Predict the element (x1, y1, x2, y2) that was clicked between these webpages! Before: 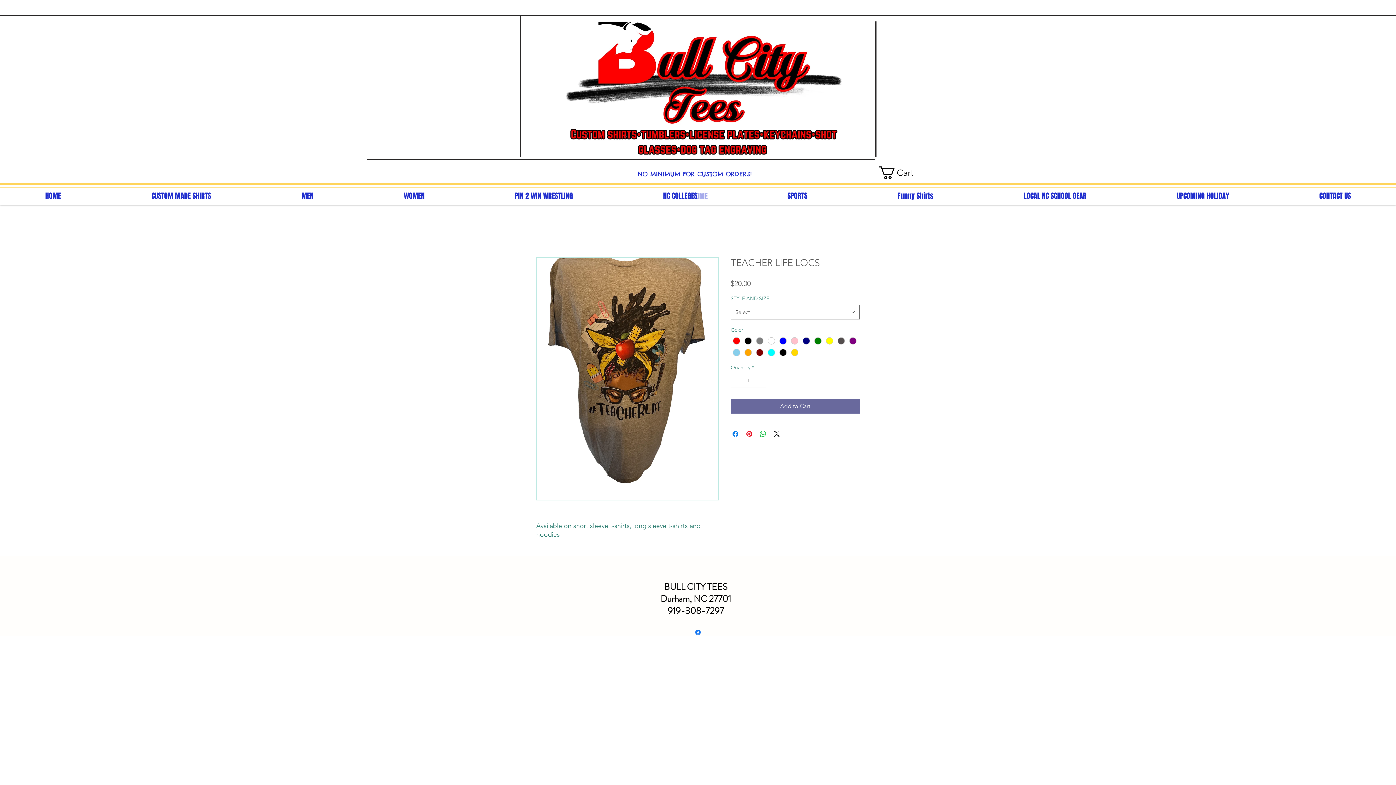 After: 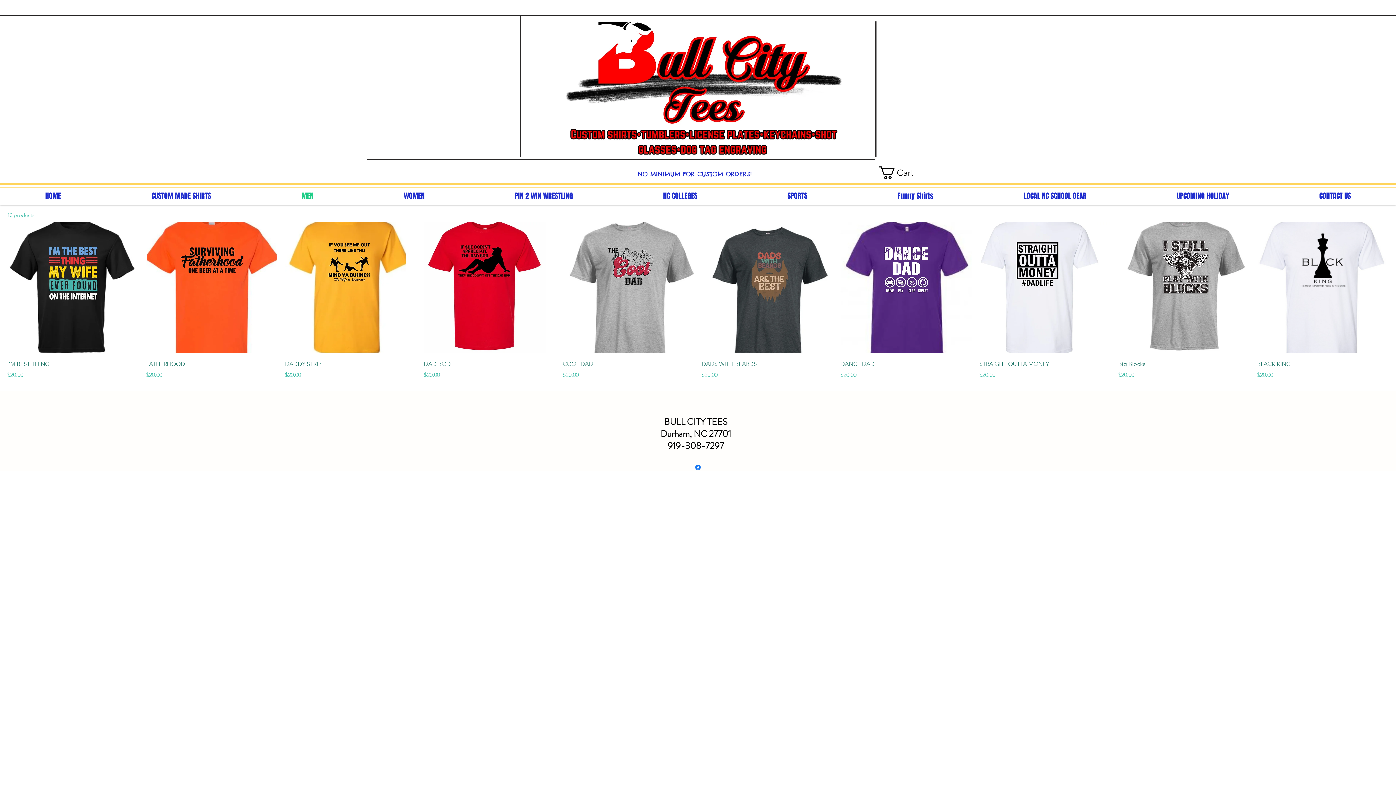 Action: bbox: (256, 187, 358, 204) label: MEN